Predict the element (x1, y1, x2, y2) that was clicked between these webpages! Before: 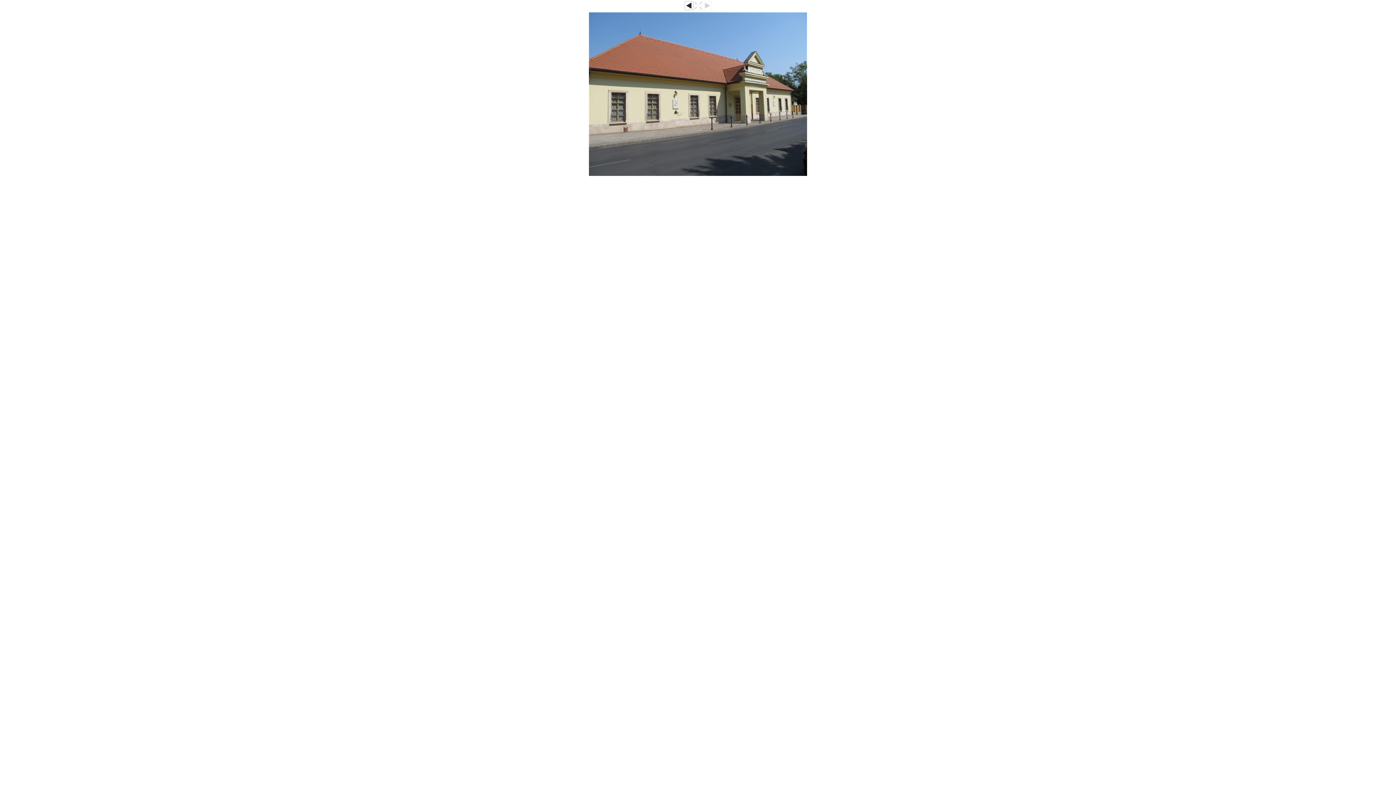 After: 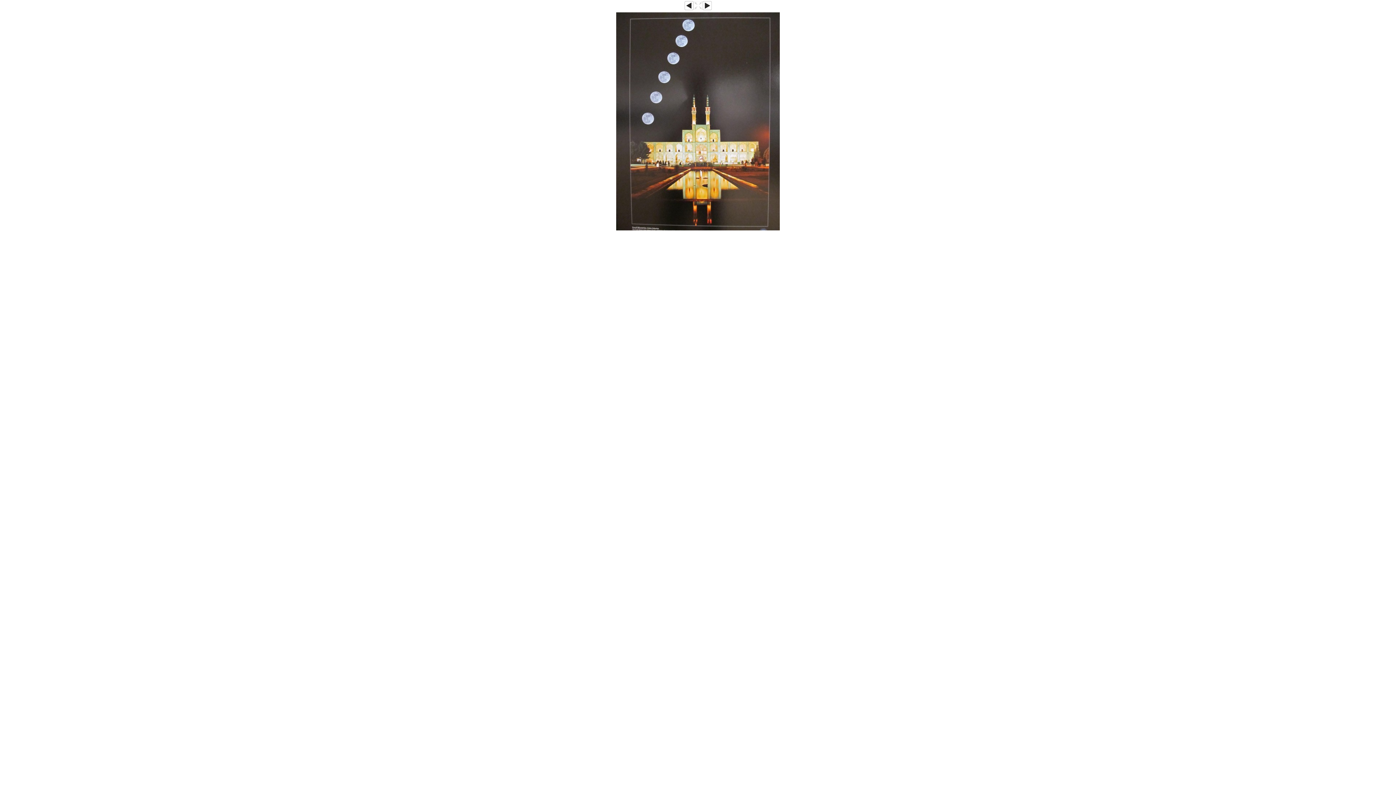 Action: bbox: (684, 6, 693, 10)